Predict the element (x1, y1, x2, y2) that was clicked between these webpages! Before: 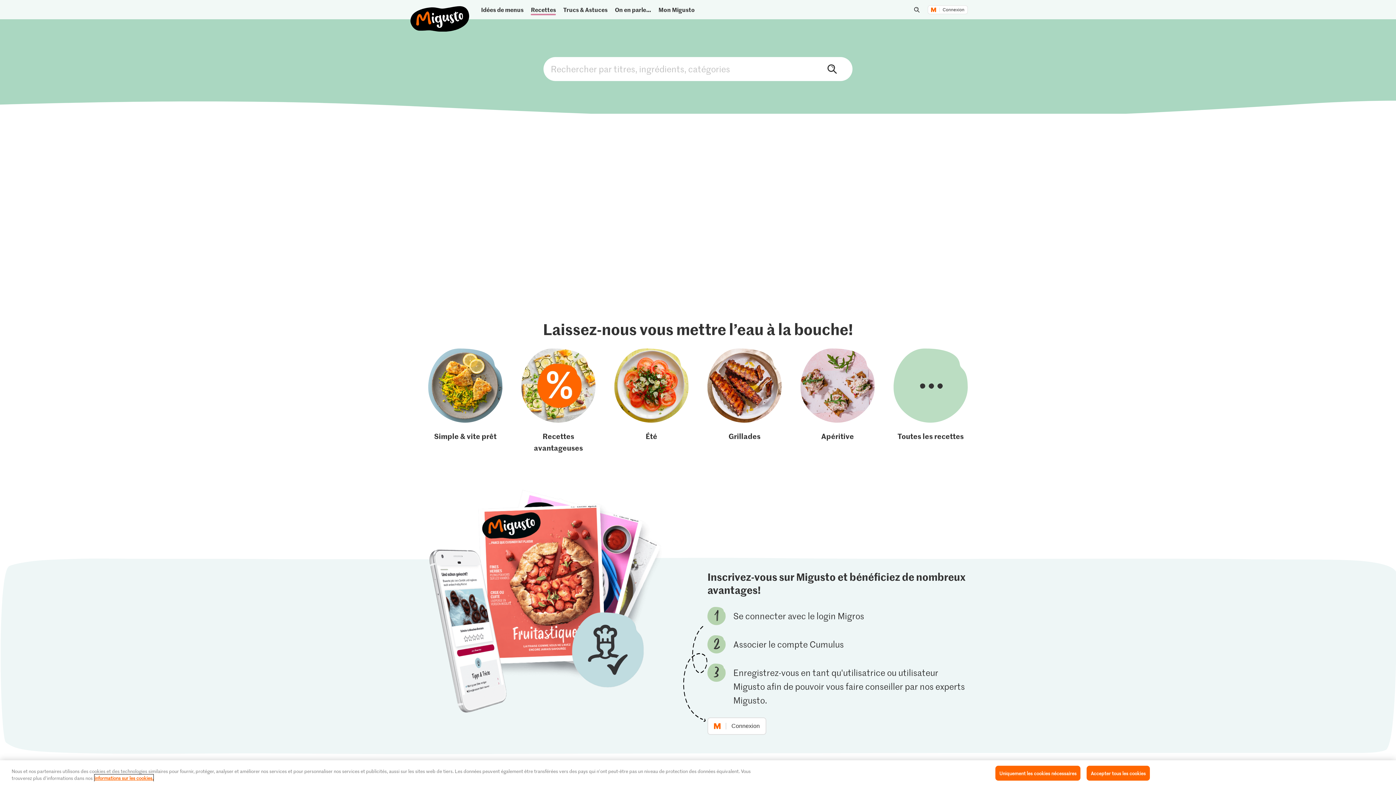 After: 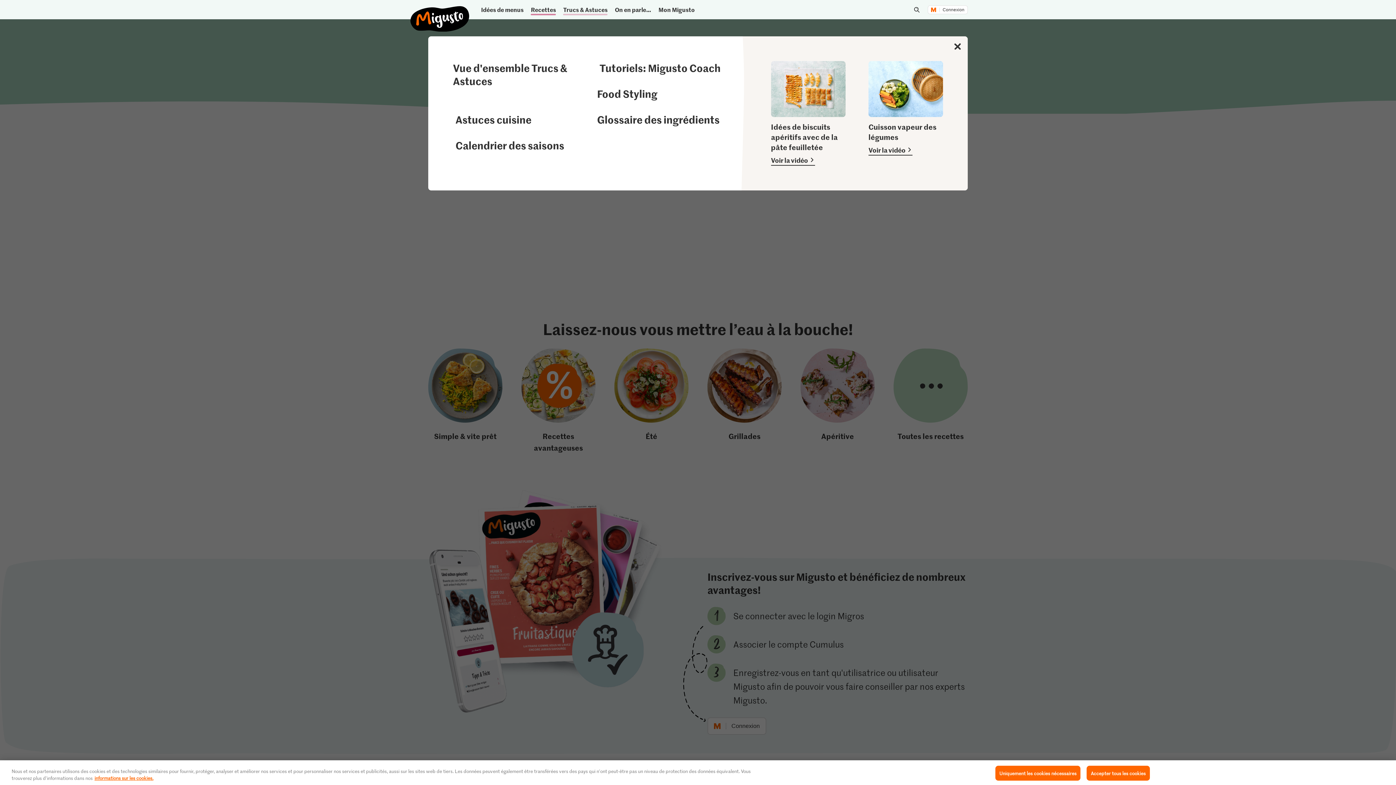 Action: label: Trucs & Astuces bbox: (560, 3, 610, 15)